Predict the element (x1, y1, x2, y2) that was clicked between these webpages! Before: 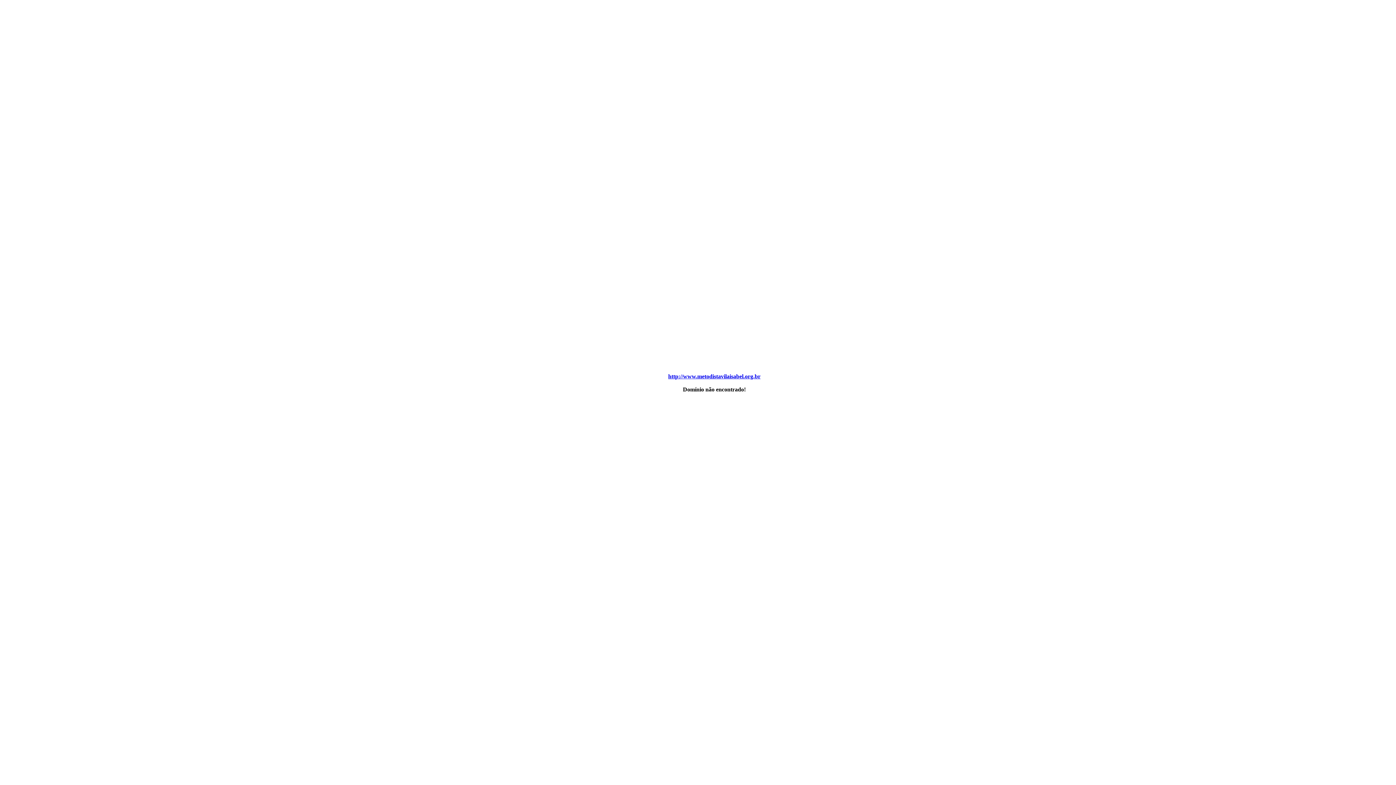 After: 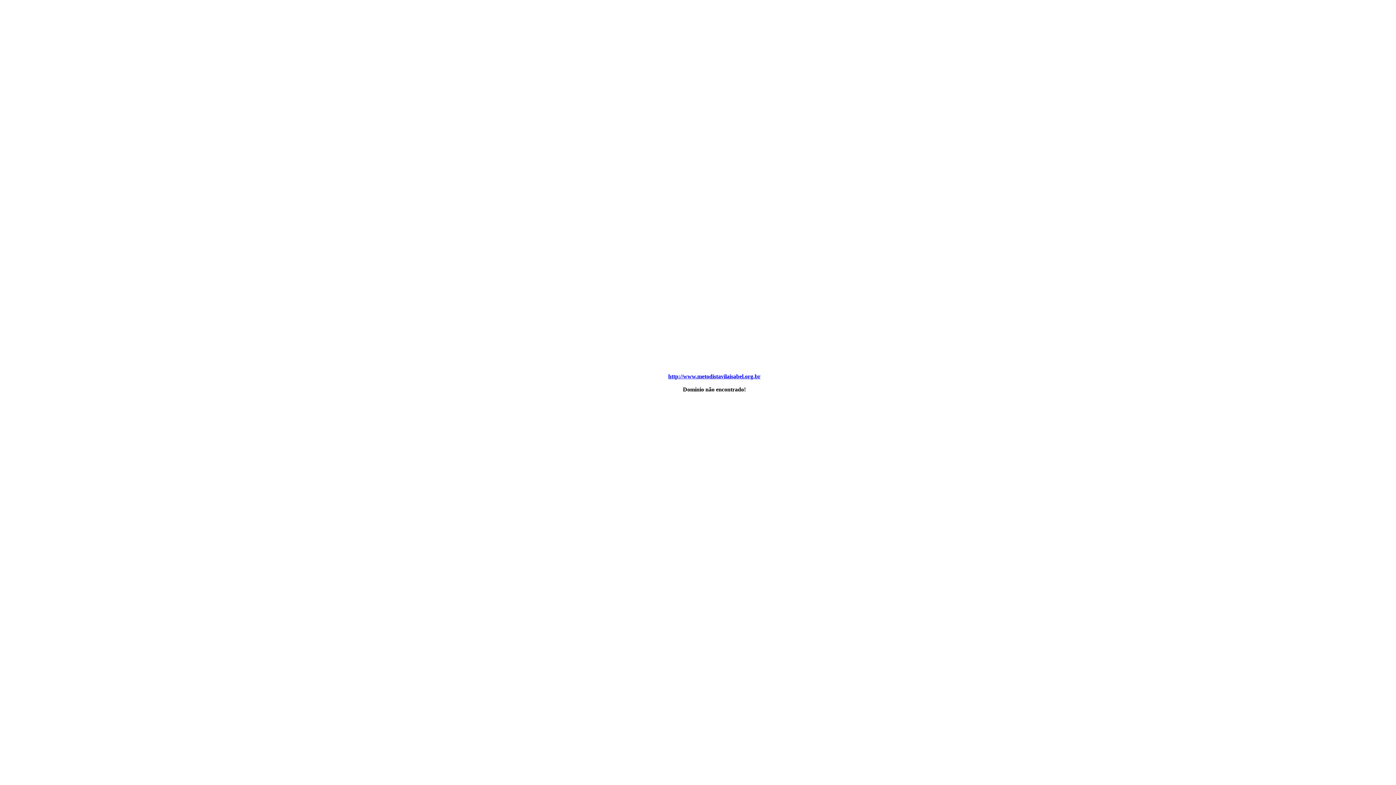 Action: bbox: (668, 373, 760, 379) label: http://www.metodistavilaisabel.org.br